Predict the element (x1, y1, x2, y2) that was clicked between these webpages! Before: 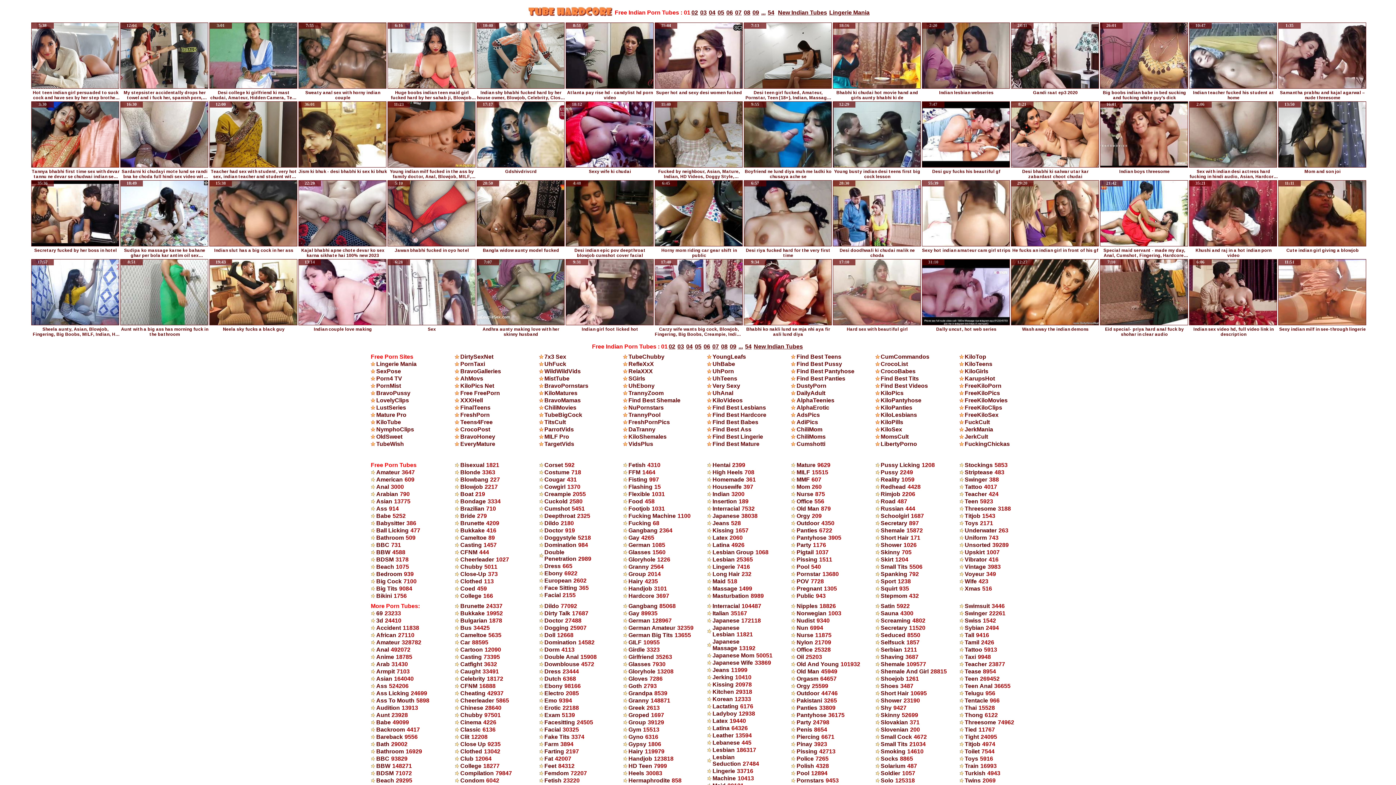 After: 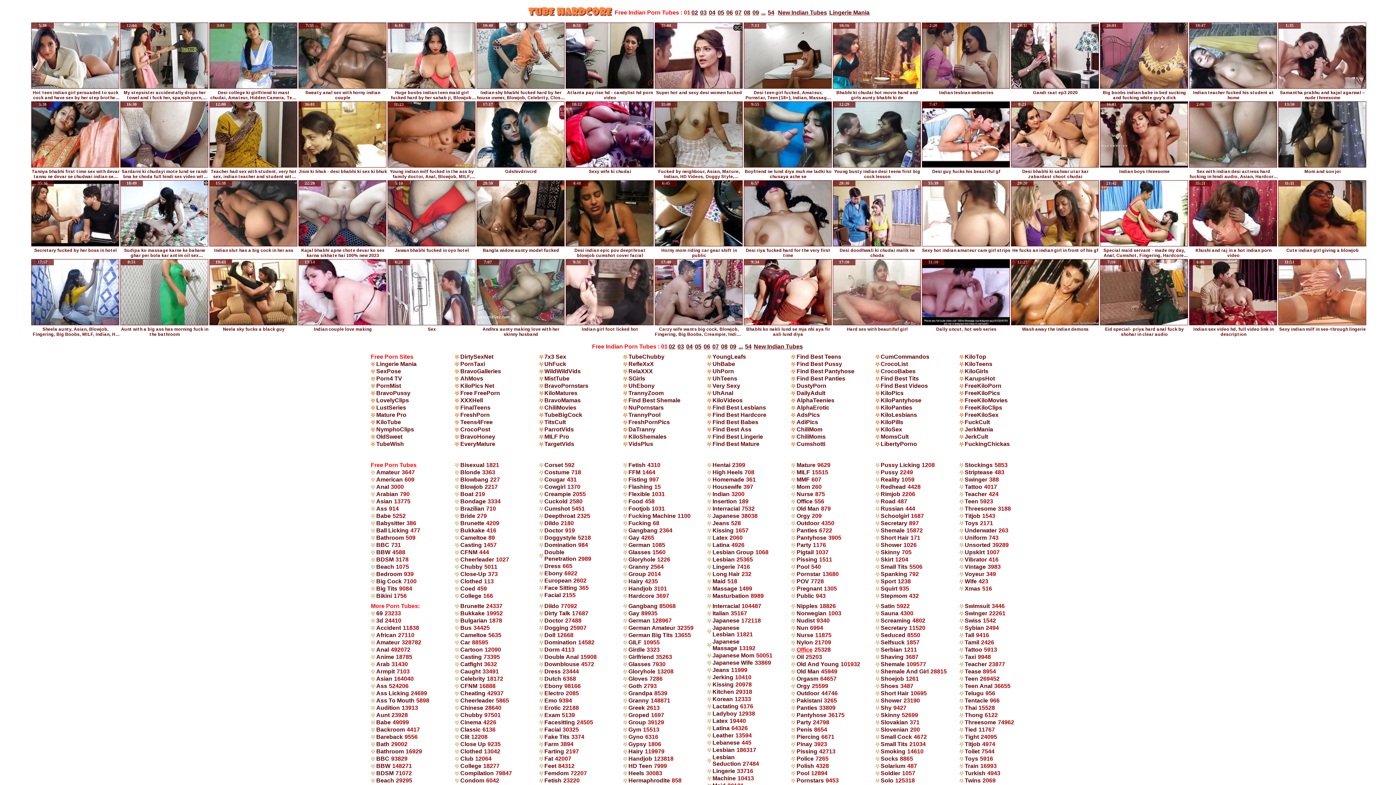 Action: bbox: (796, 646, 812, 653) label: Office